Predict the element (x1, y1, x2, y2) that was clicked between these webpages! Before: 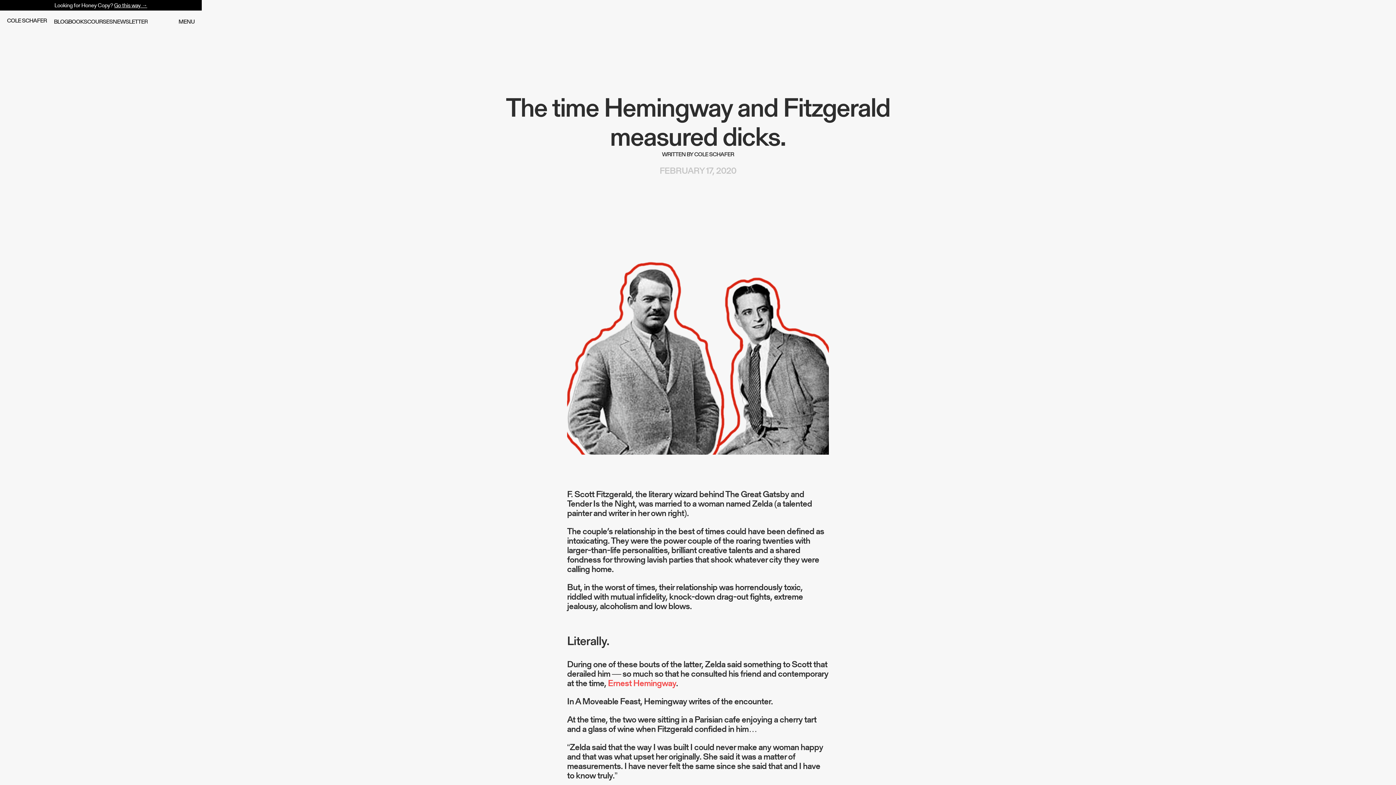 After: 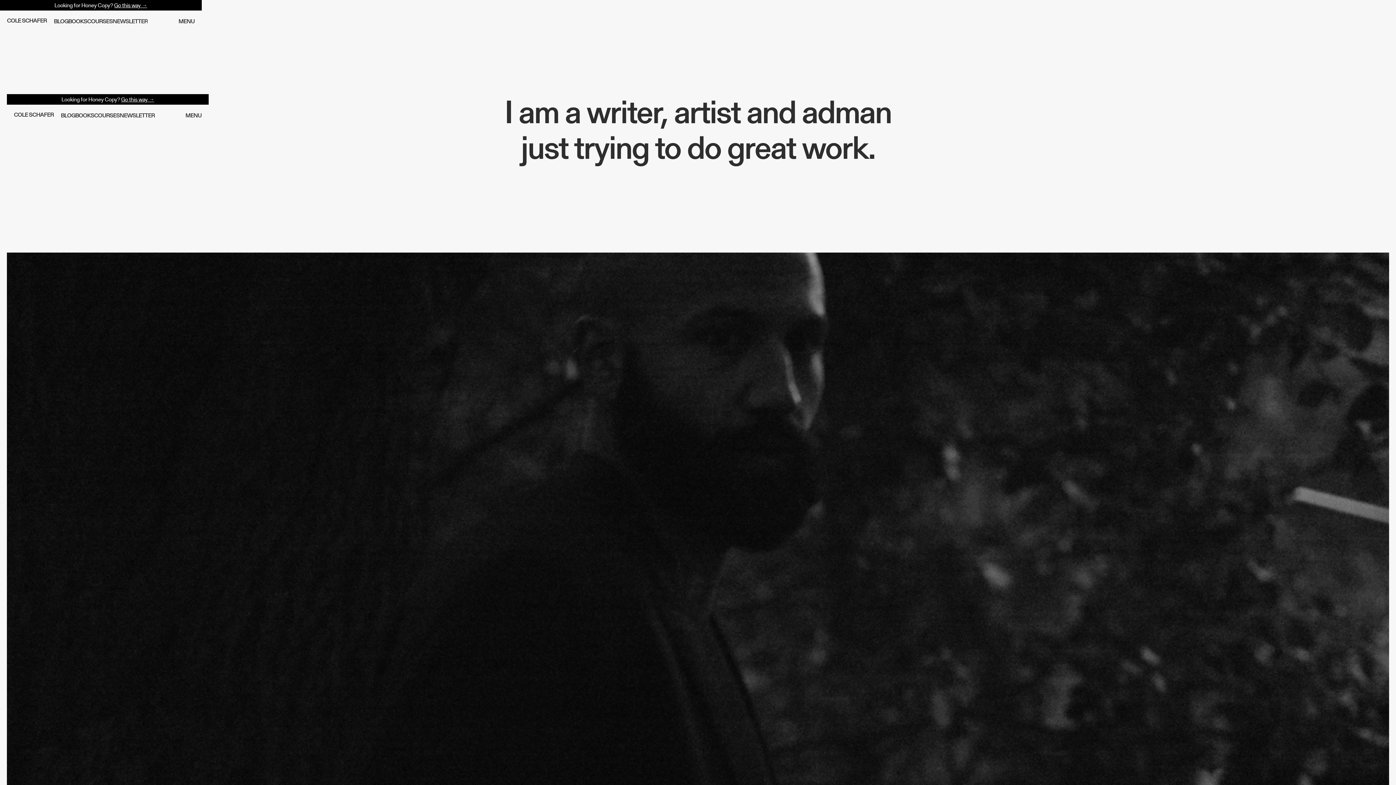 Action: bbox: (6, 17, 46, 25) label: COLE SCHAFER